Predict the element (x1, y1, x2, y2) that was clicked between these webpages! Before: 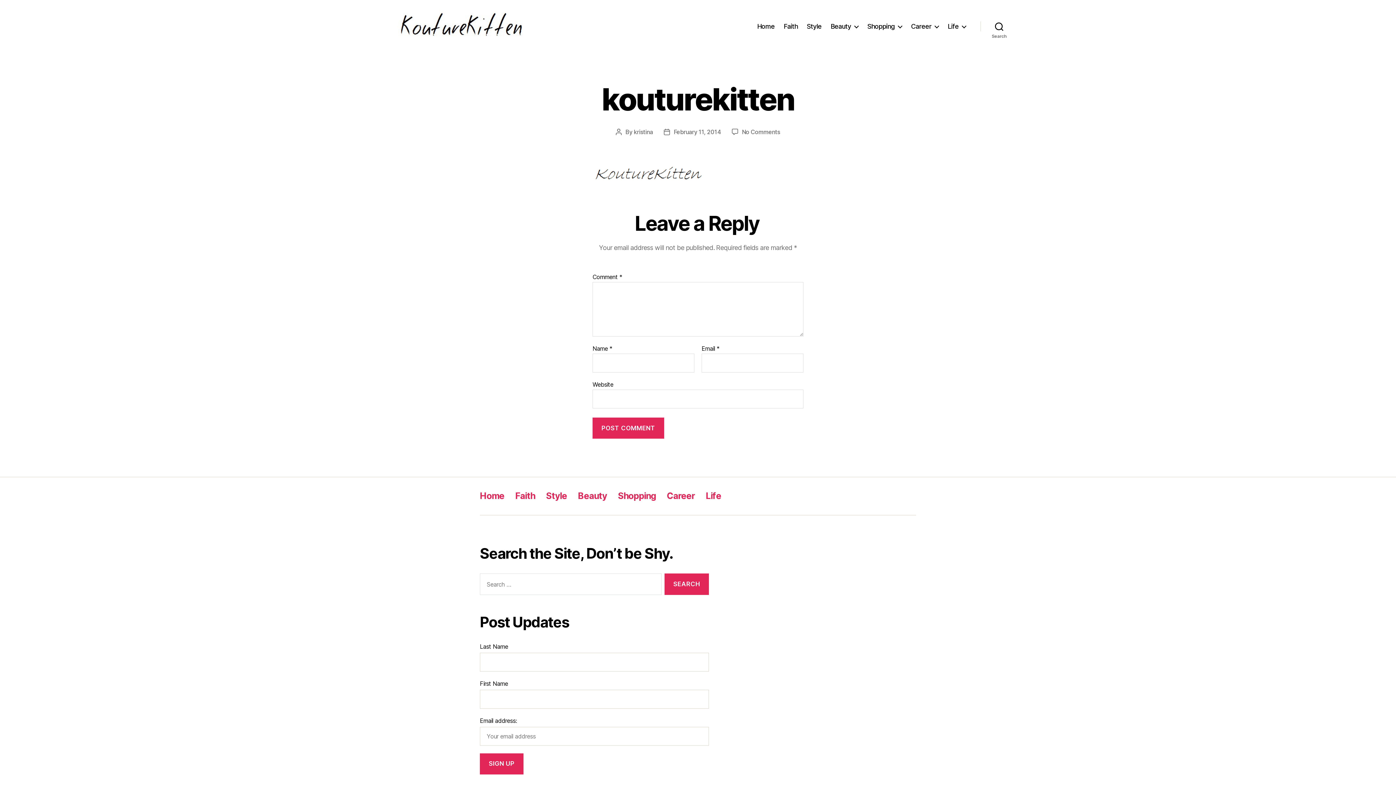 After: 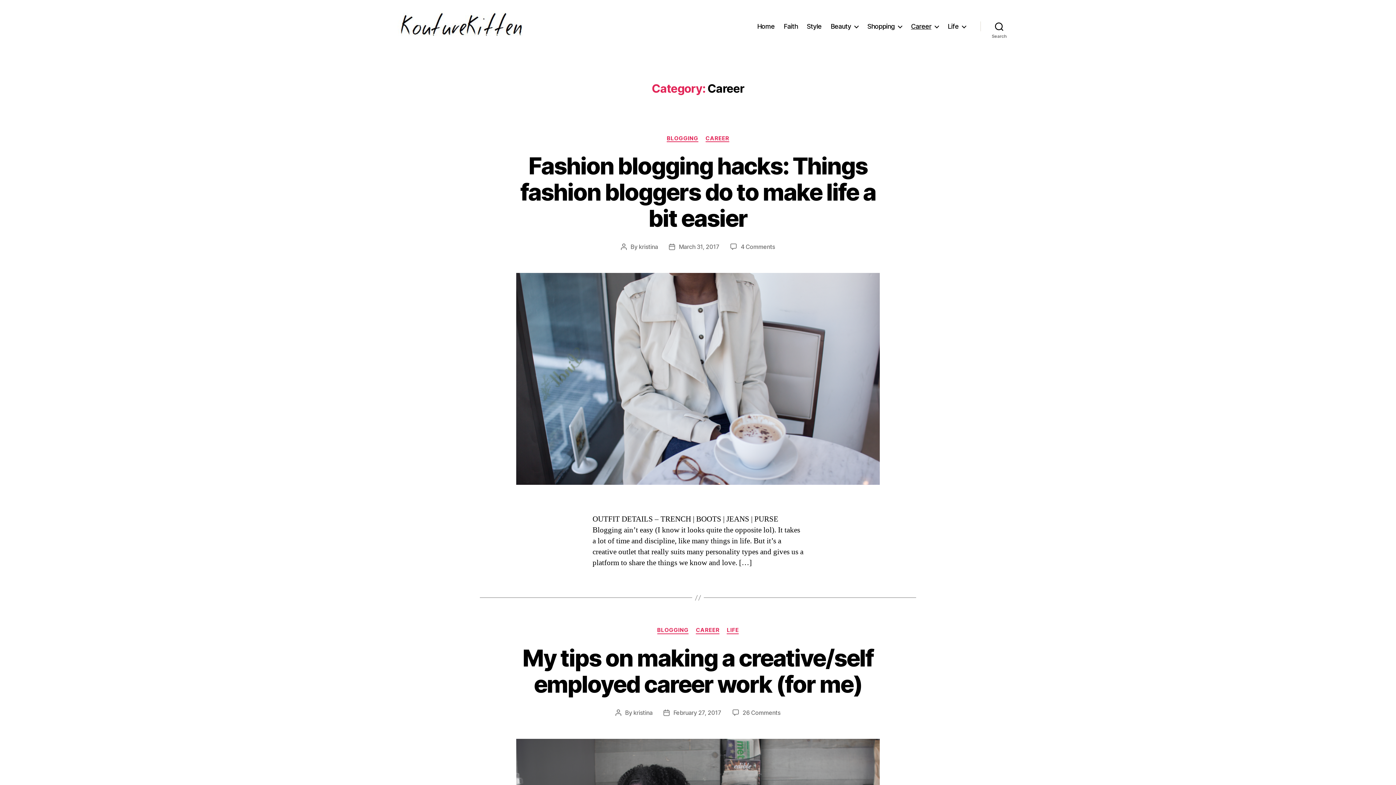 Action: label: Career bbox: (667, 491, 695, 501)